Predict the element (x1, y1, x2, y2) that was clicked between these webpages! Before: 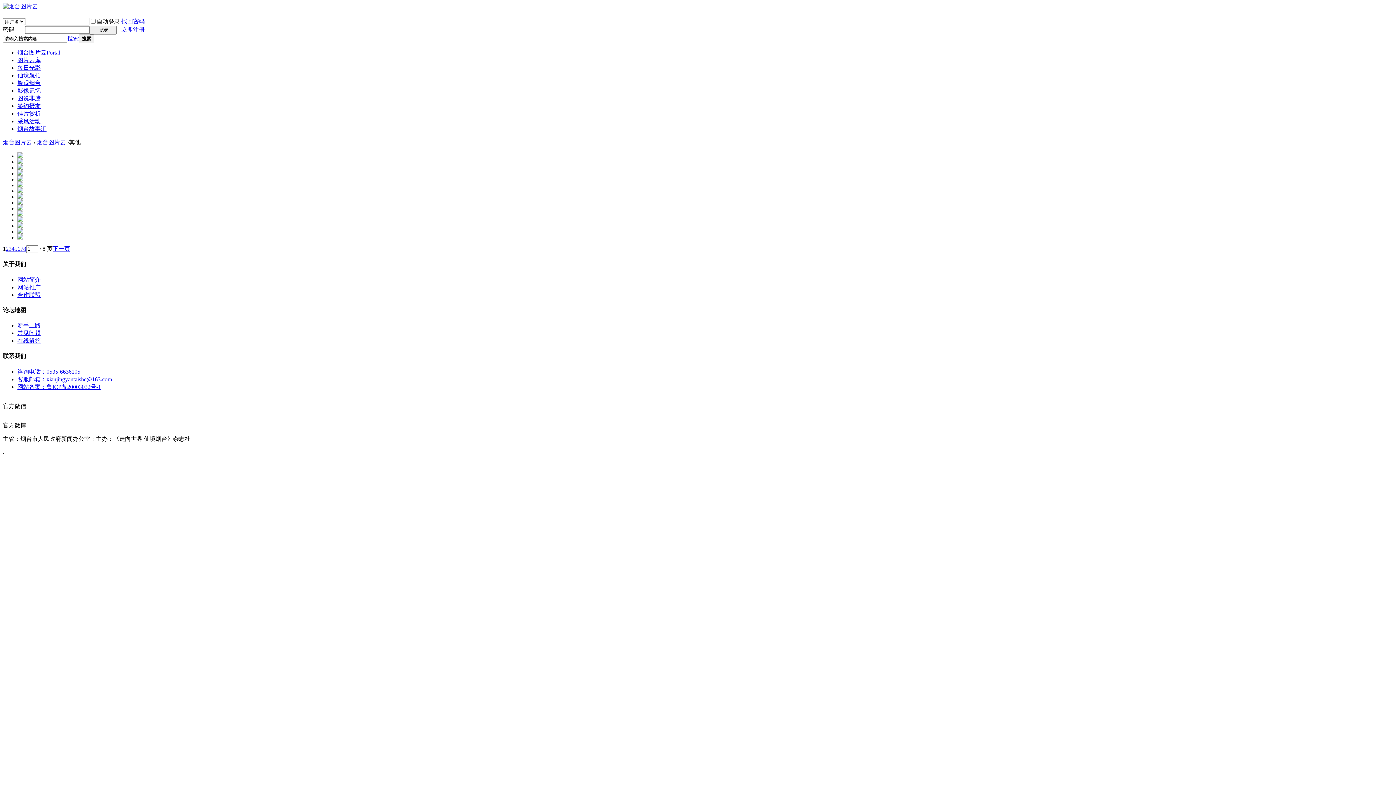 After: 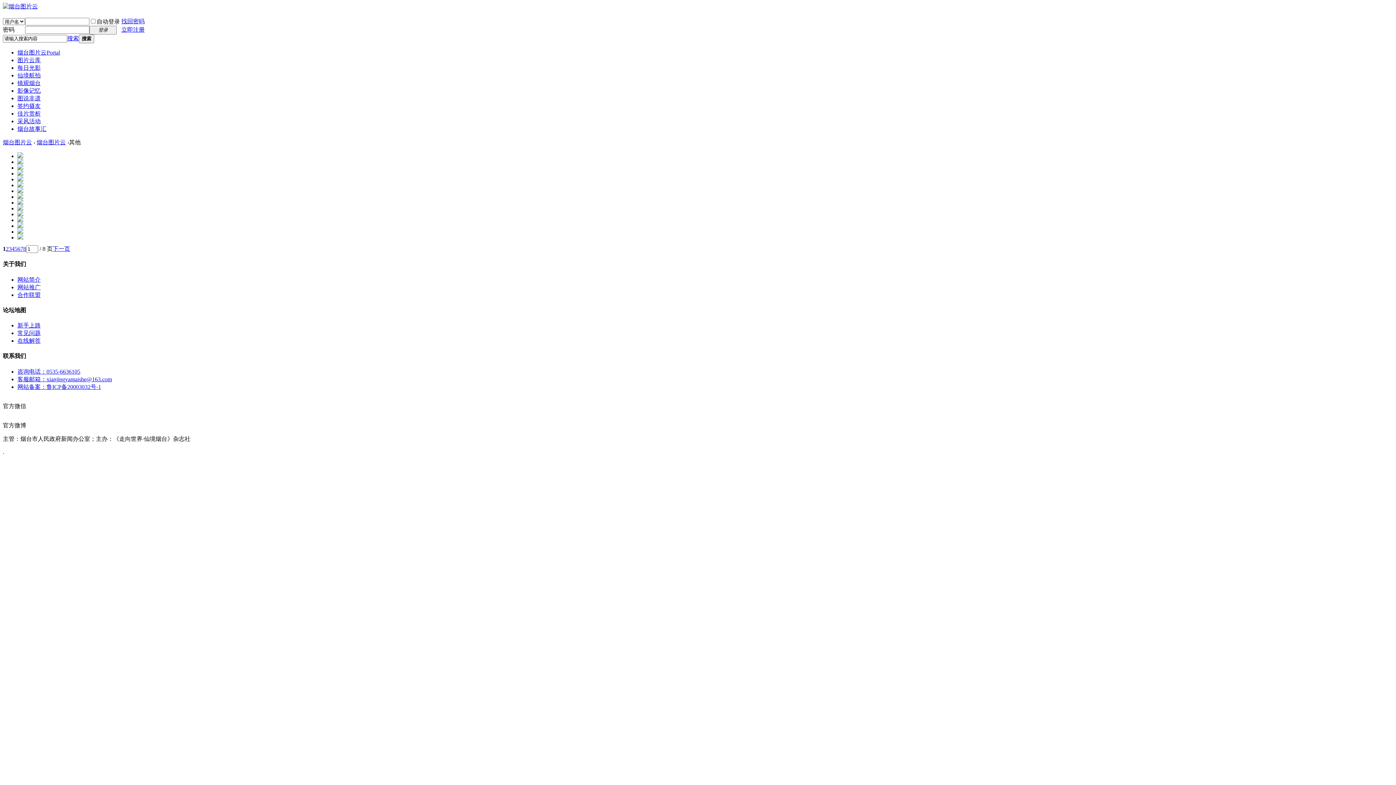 Action: bbox: (17, 228, 23, 234)